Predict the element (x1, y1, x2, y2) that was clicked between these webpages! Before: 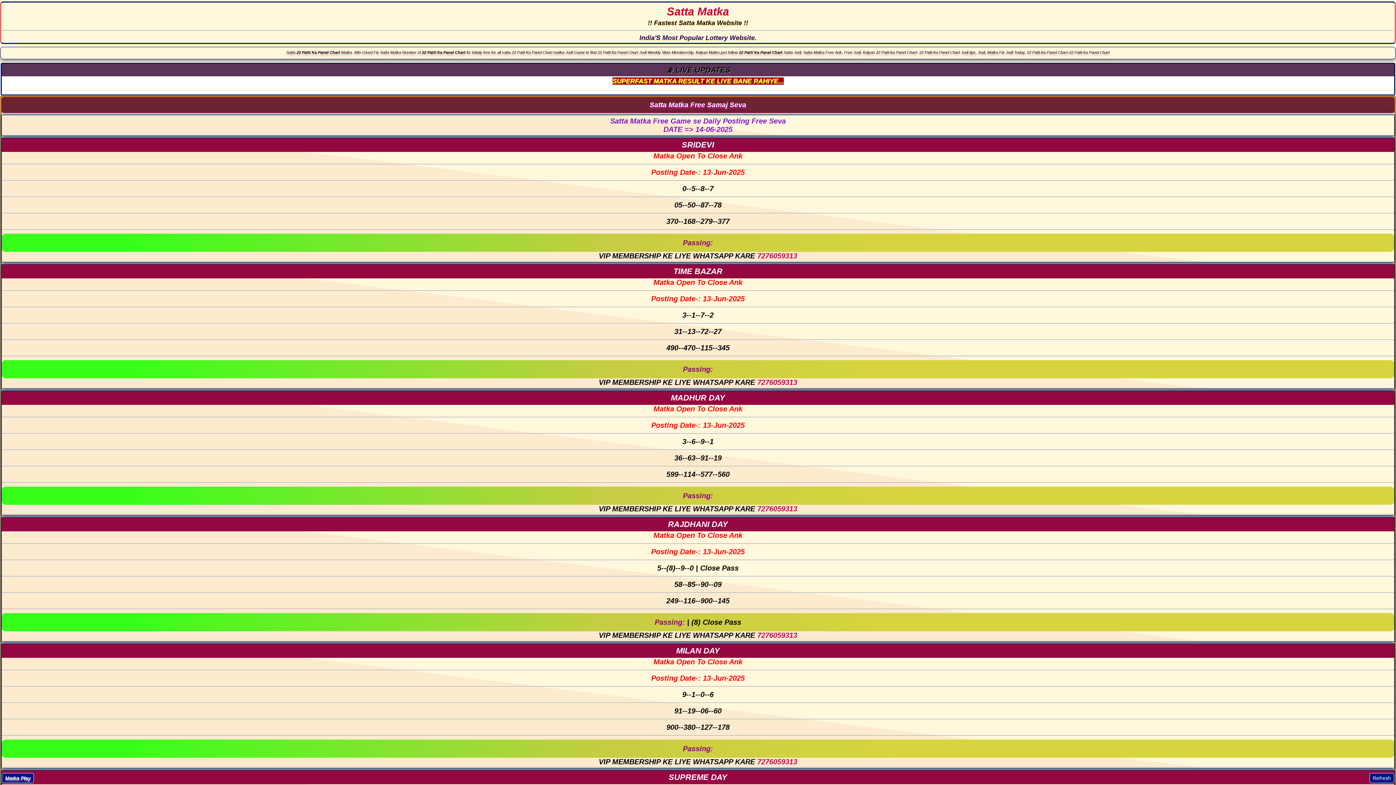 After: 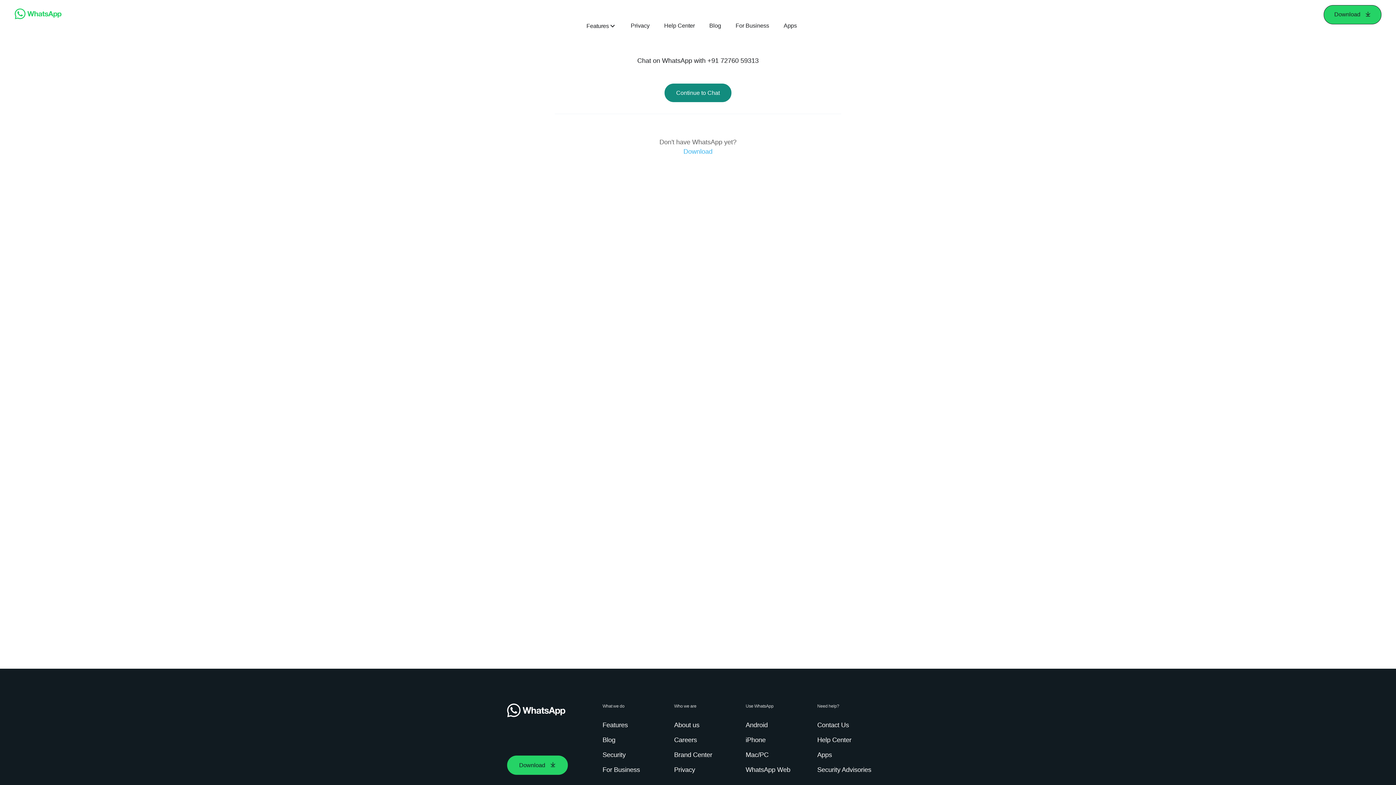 Action: bbox: (757, 252, 797, 260) label: 7276059313